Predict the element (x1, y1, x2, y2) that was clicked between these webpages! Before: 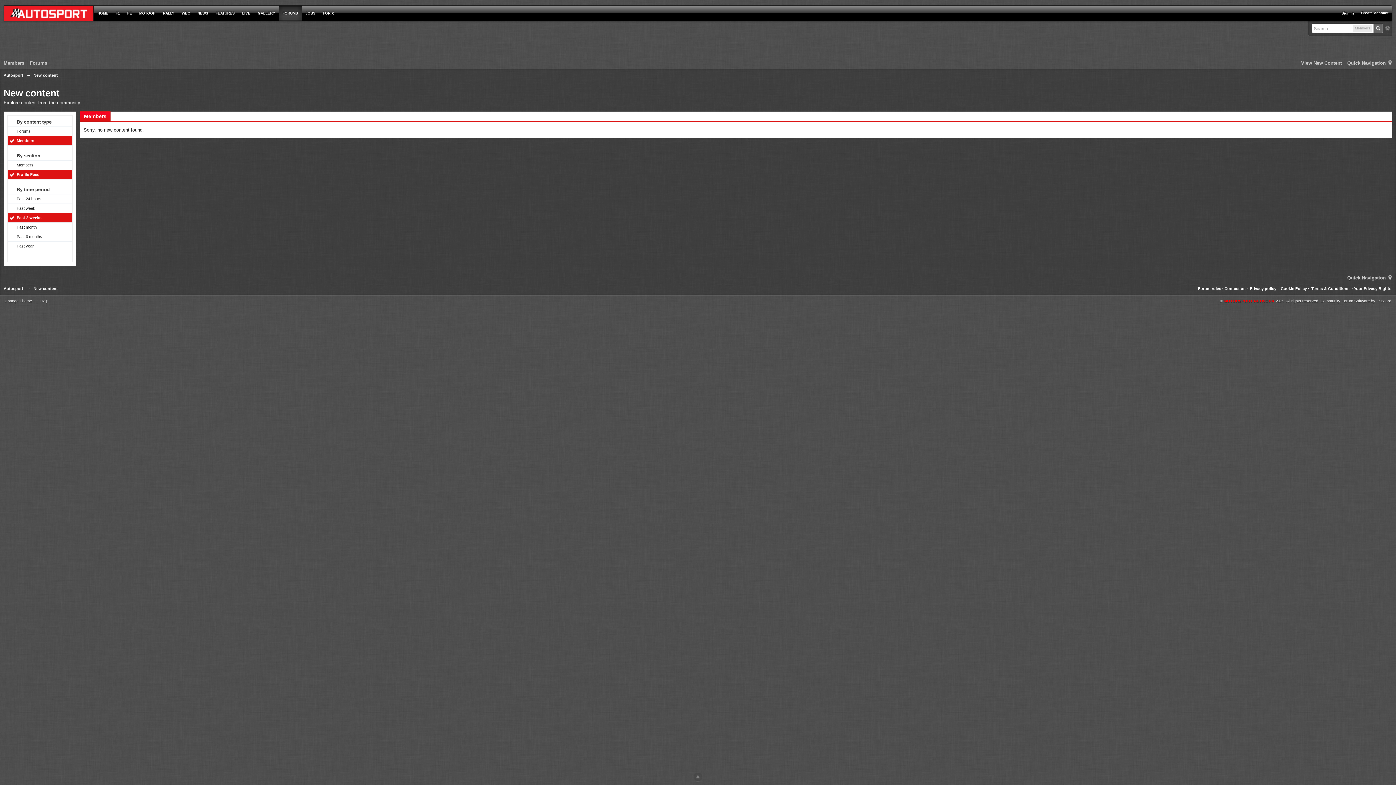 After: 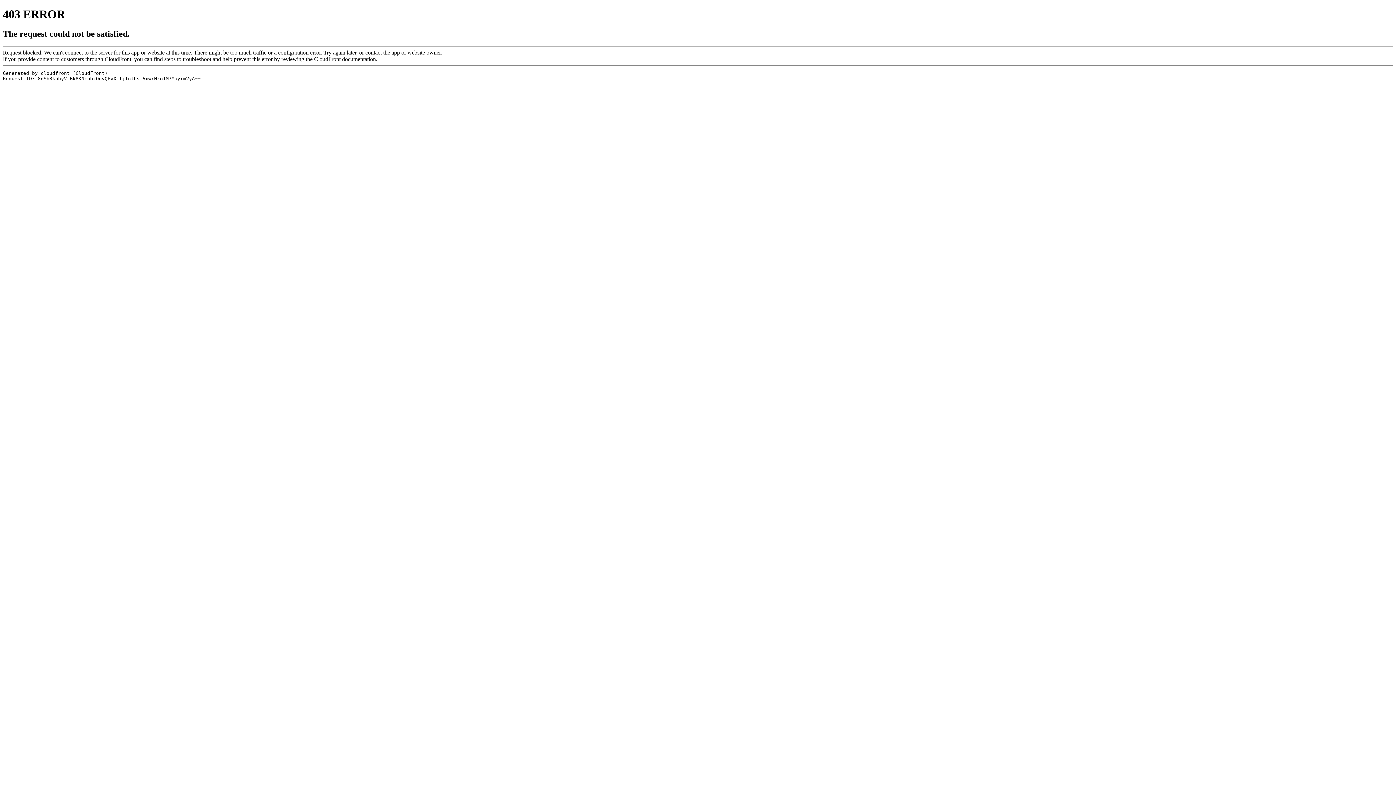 Action: bbox: (212, 5, 238, 21) label: FEATURES